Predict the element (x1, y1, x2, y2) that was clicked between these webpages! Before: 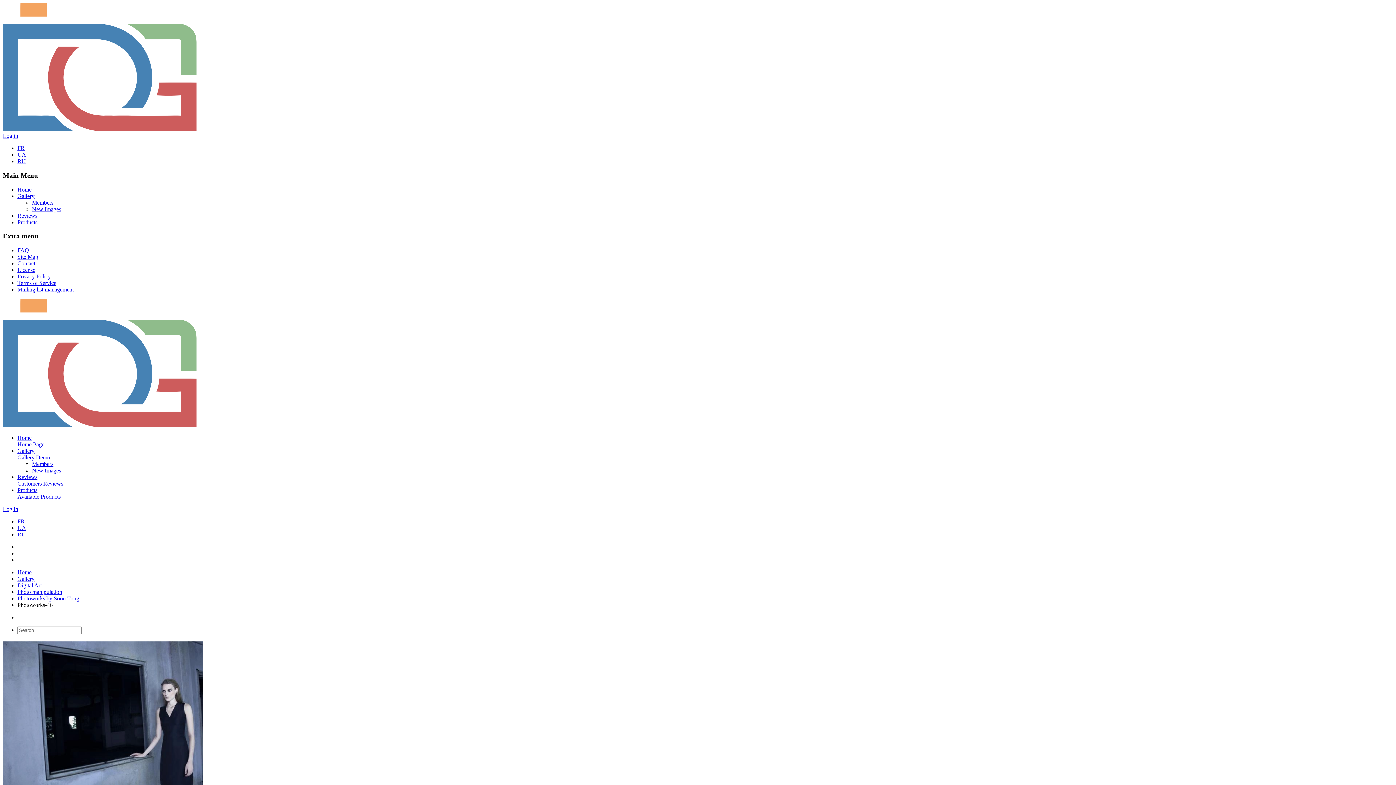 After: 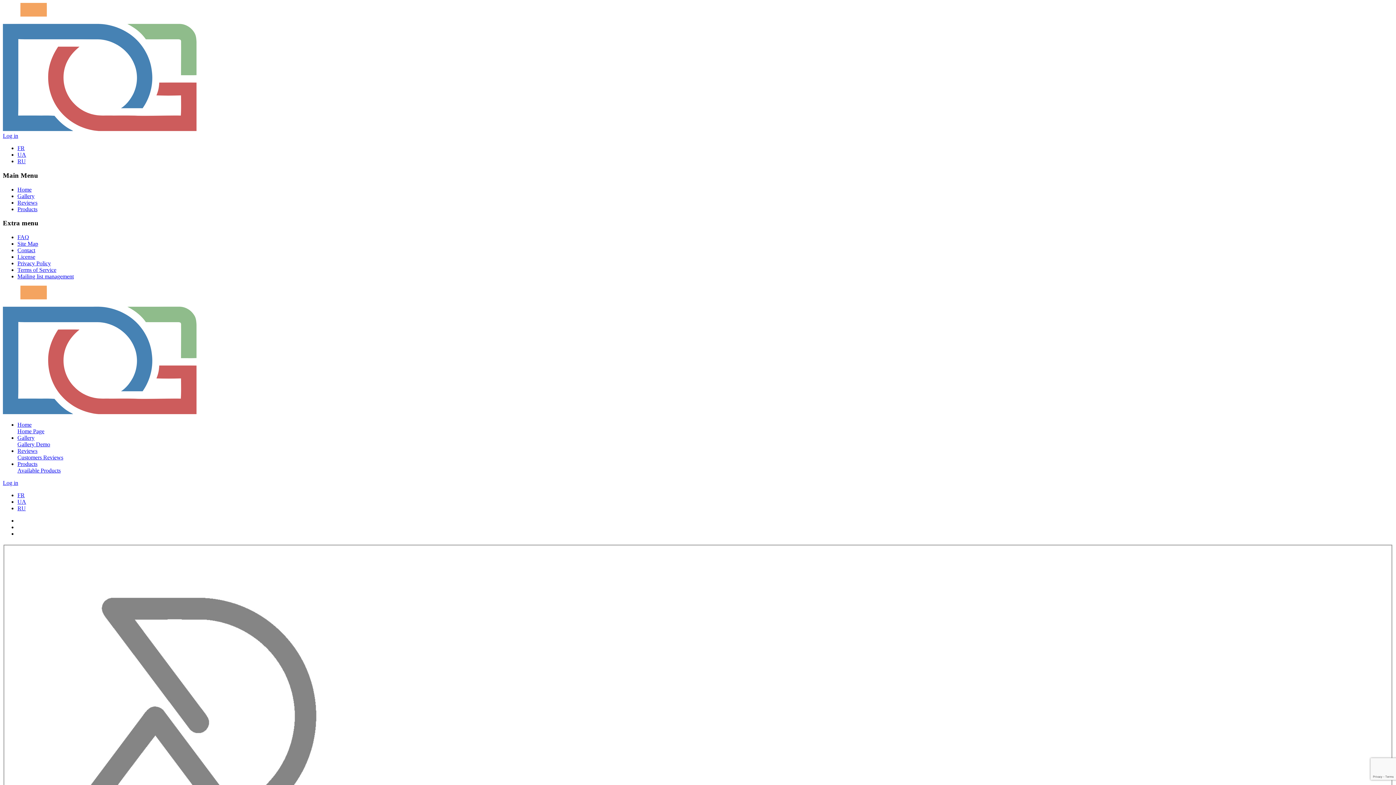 Action: bbox: (17, 260, 35, 266) label: Contact